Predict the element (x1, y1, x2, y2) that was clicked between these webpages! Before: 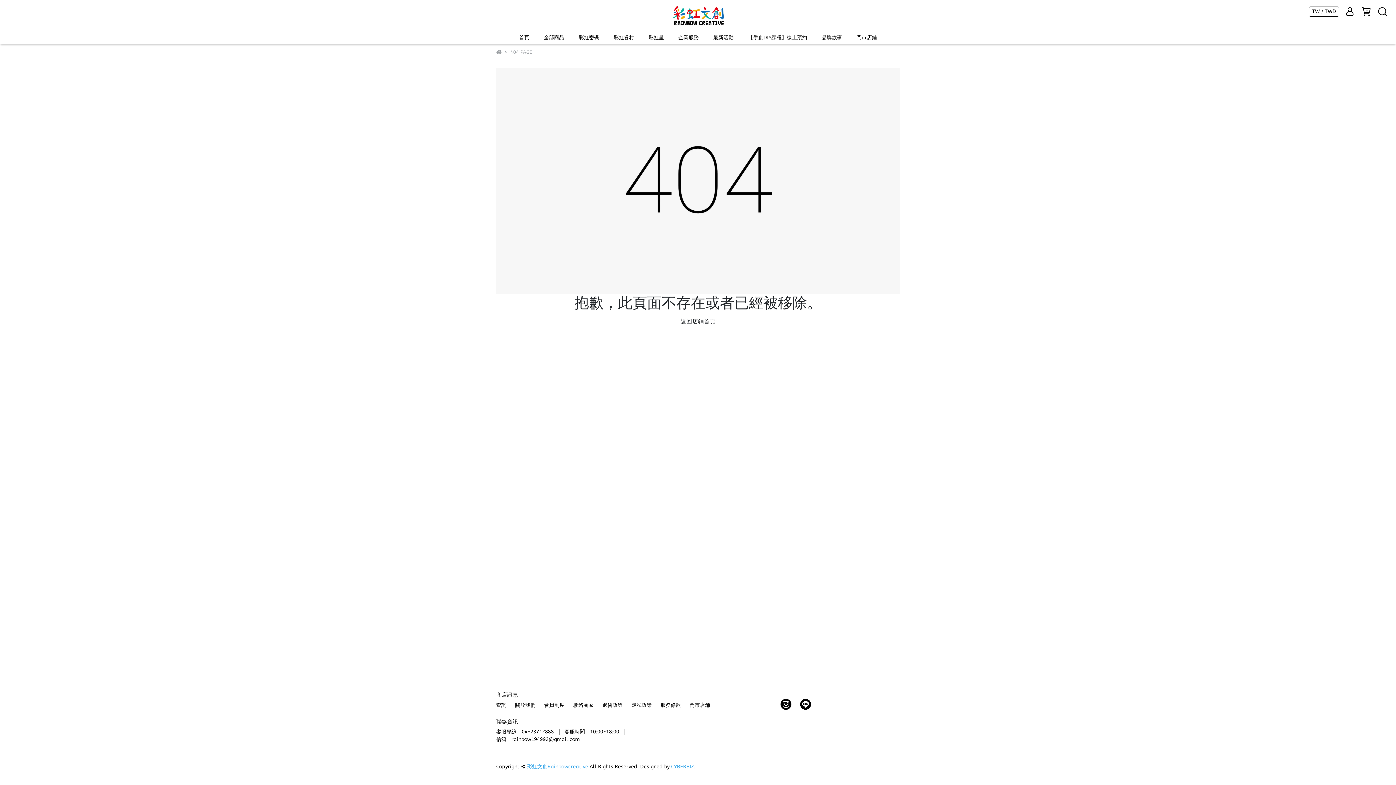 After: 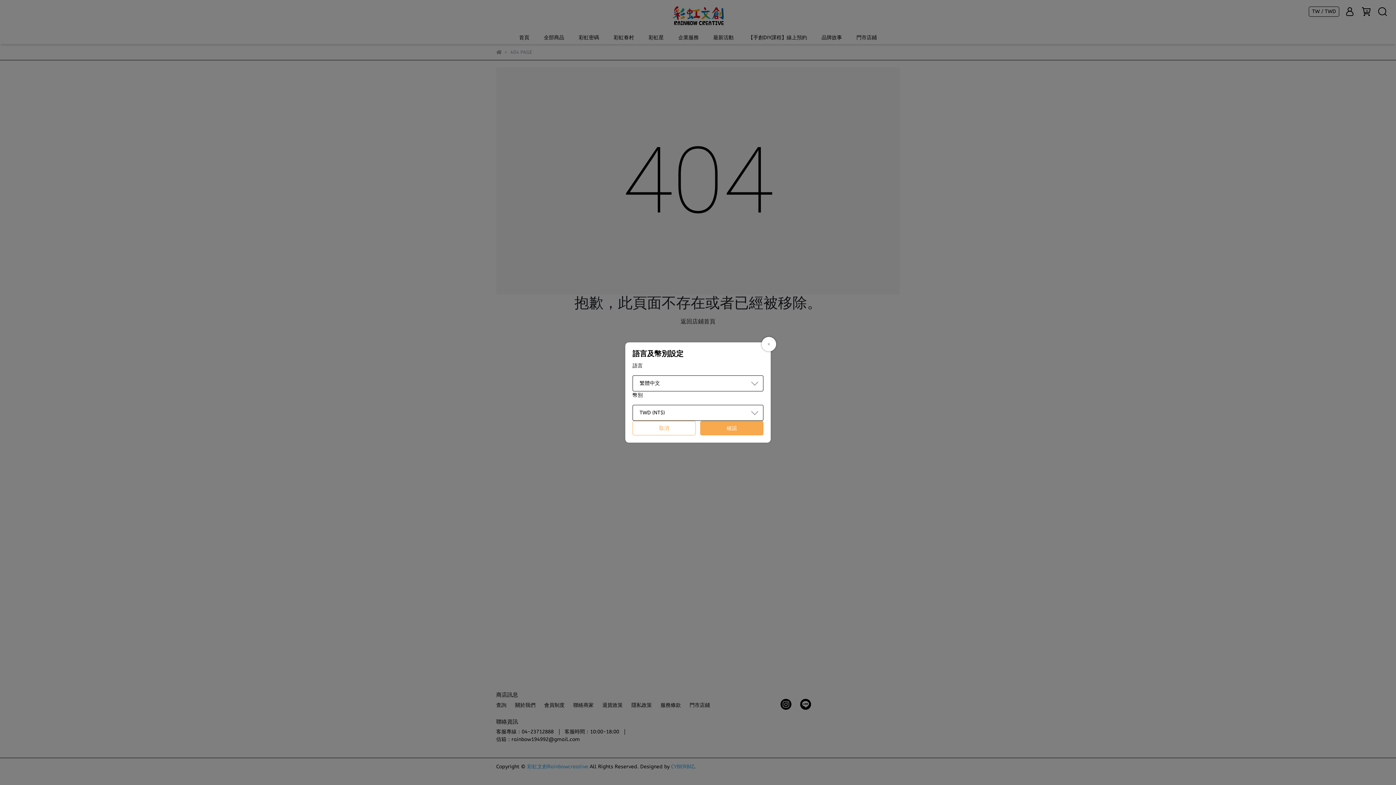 Action: bbox: (1312, 8, 1336, 14) label: TW / TWD